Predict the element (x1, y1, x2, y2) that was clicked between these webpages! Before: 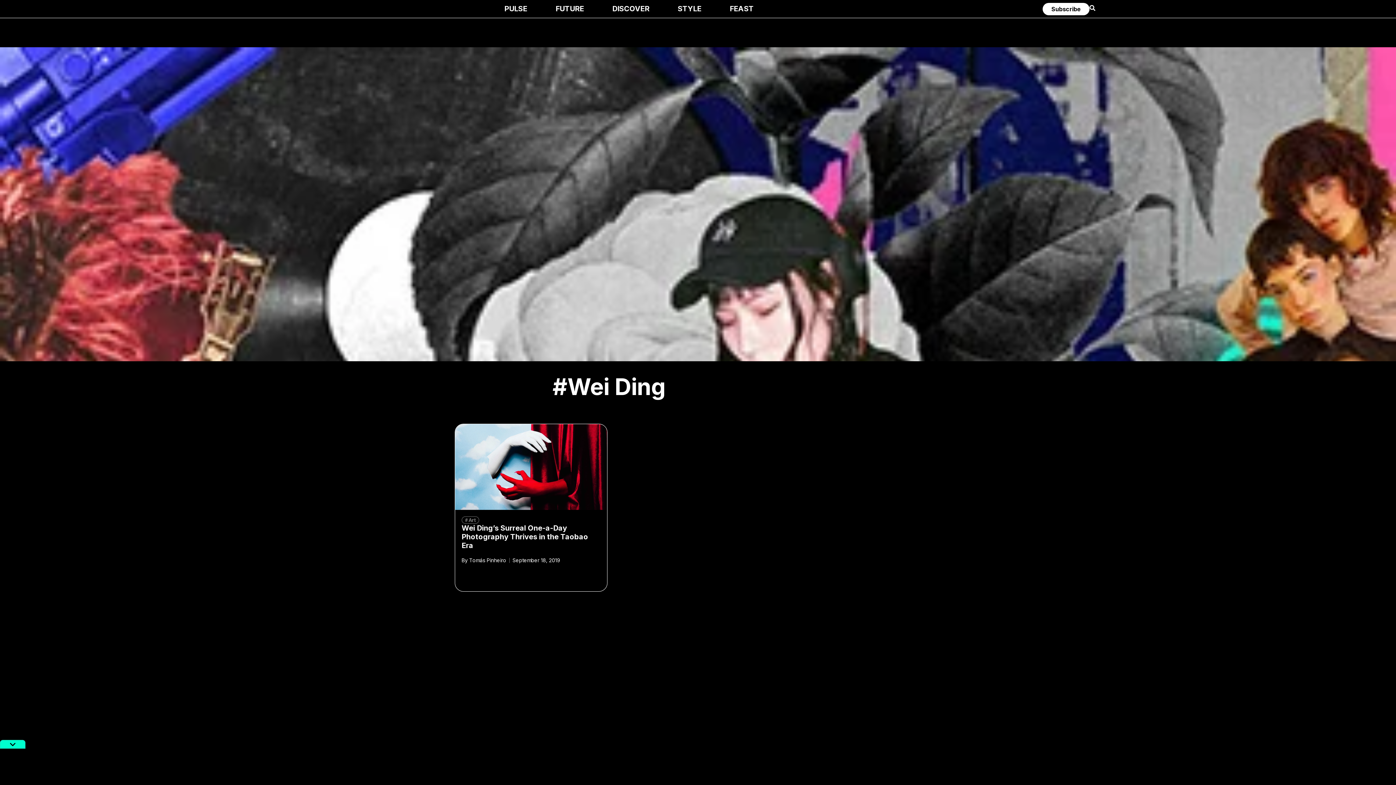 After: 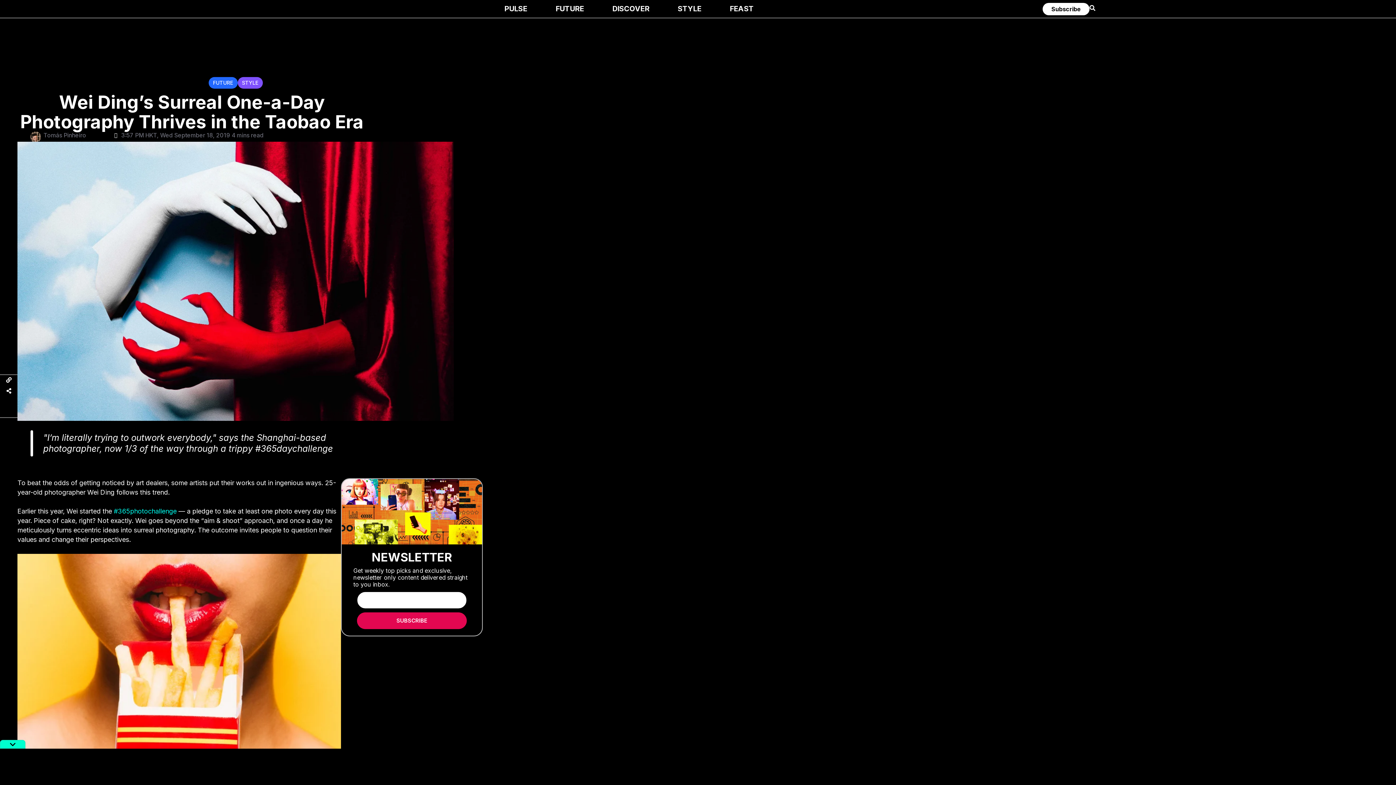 Action: bbox: (455, 462, 607, 470)